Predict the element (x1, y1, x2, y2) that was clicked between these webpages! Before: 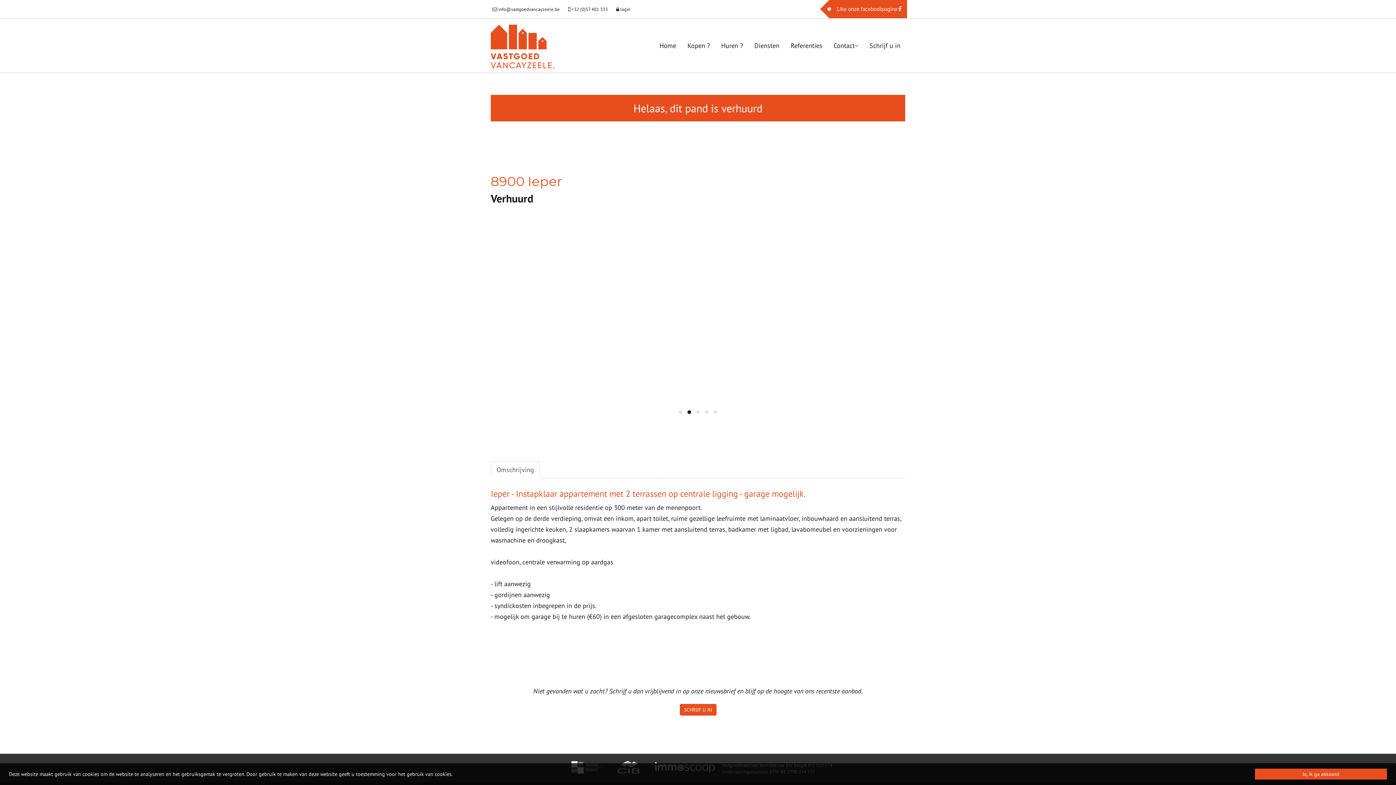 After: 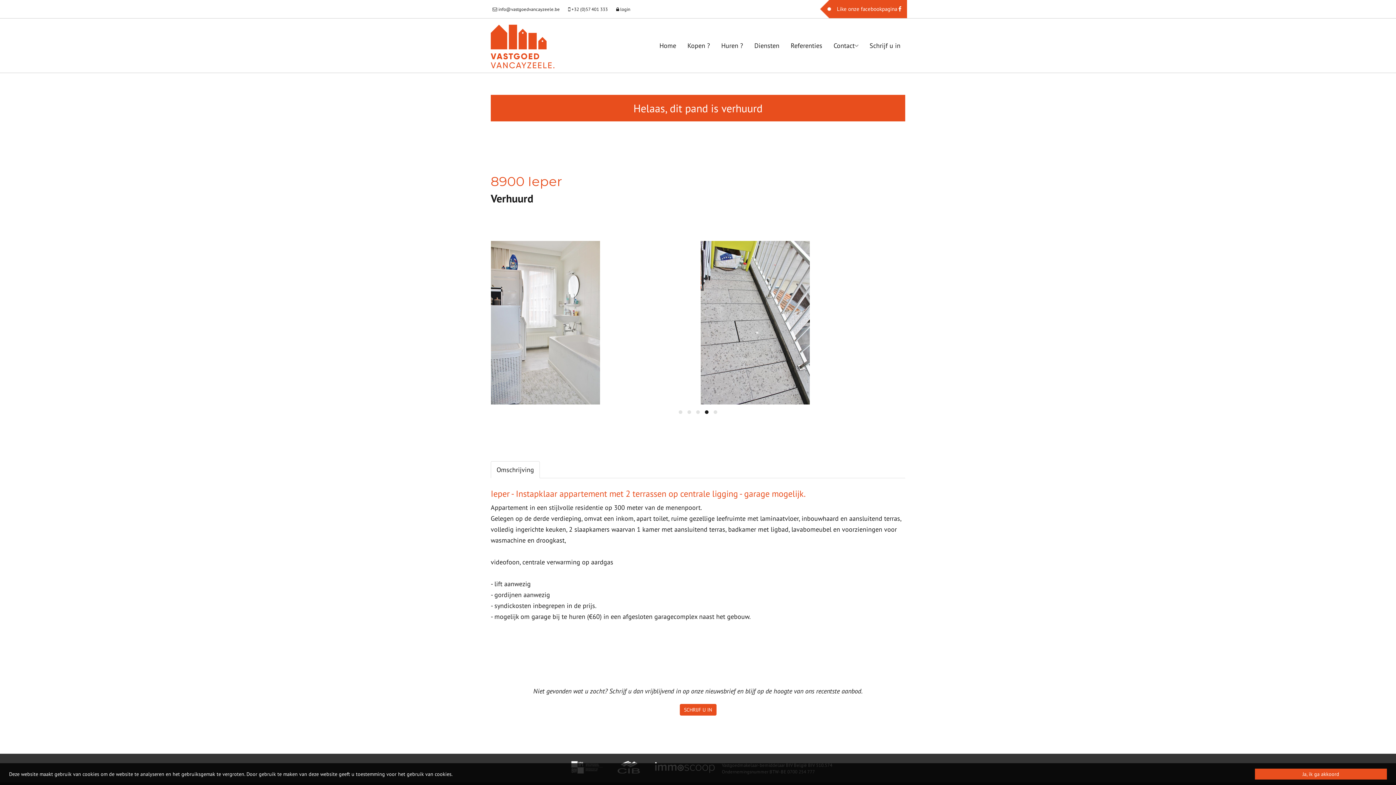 Action: bbox: (490, 461, 540, 478) label: Omschrijving